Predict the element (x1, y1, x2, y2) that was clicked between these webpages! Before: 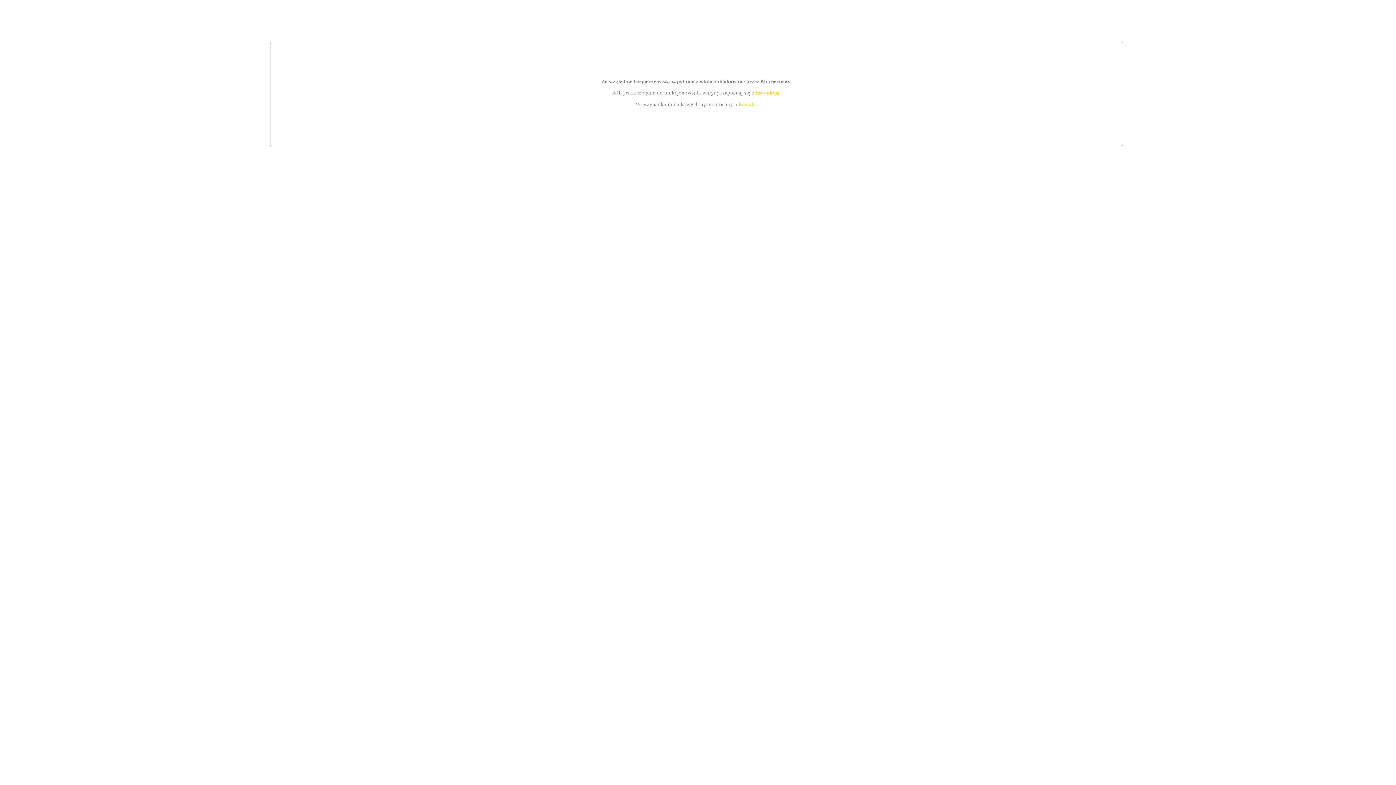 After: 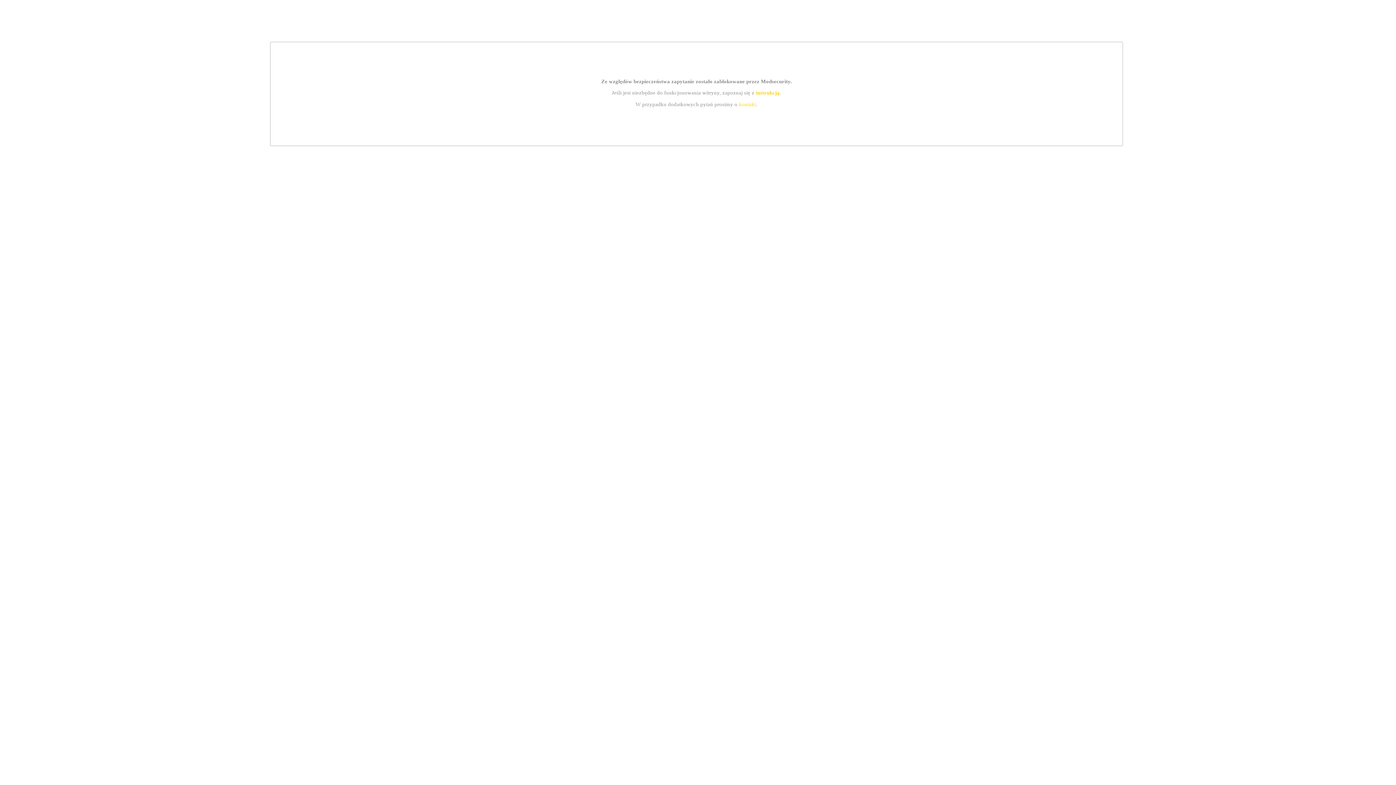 Action: bbox: (755, 89, 779, 95) label: instrukcją